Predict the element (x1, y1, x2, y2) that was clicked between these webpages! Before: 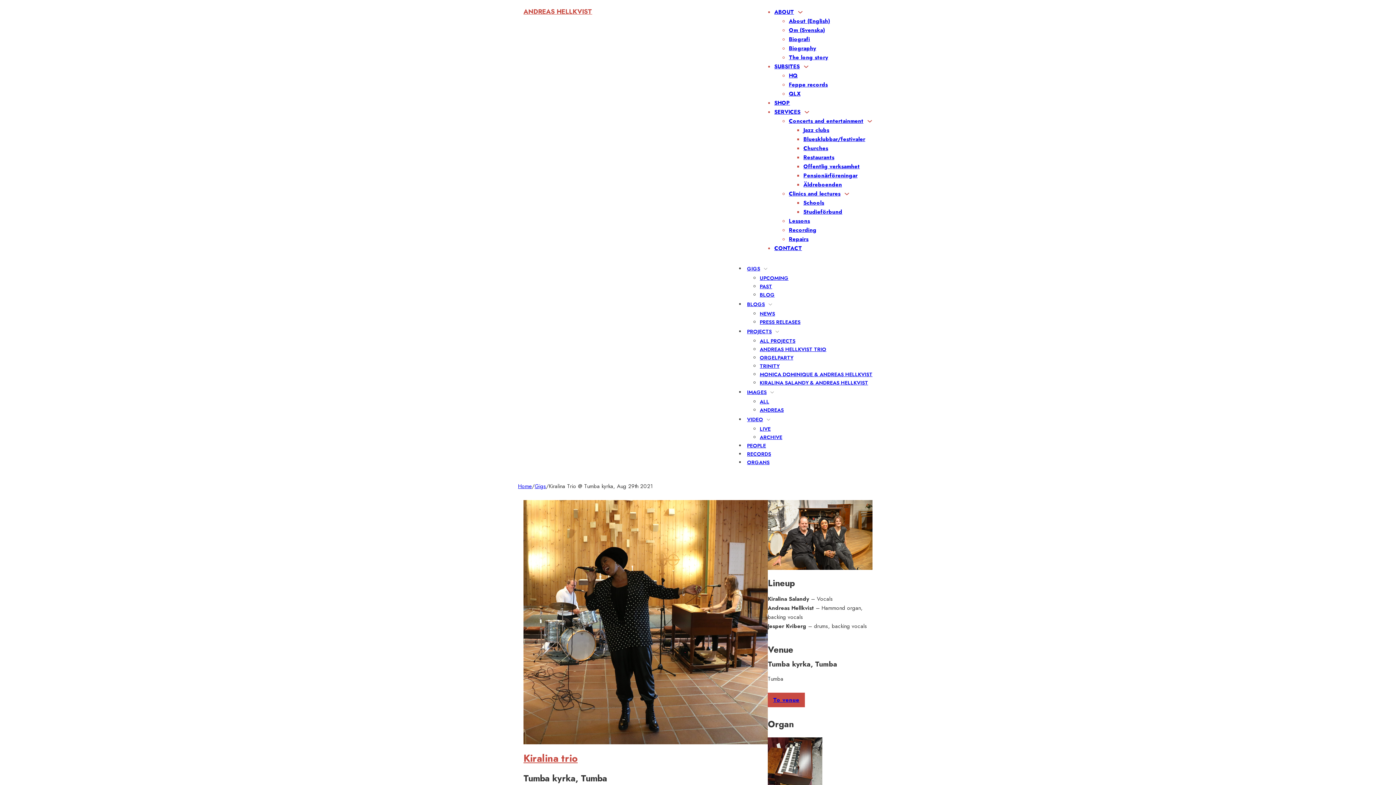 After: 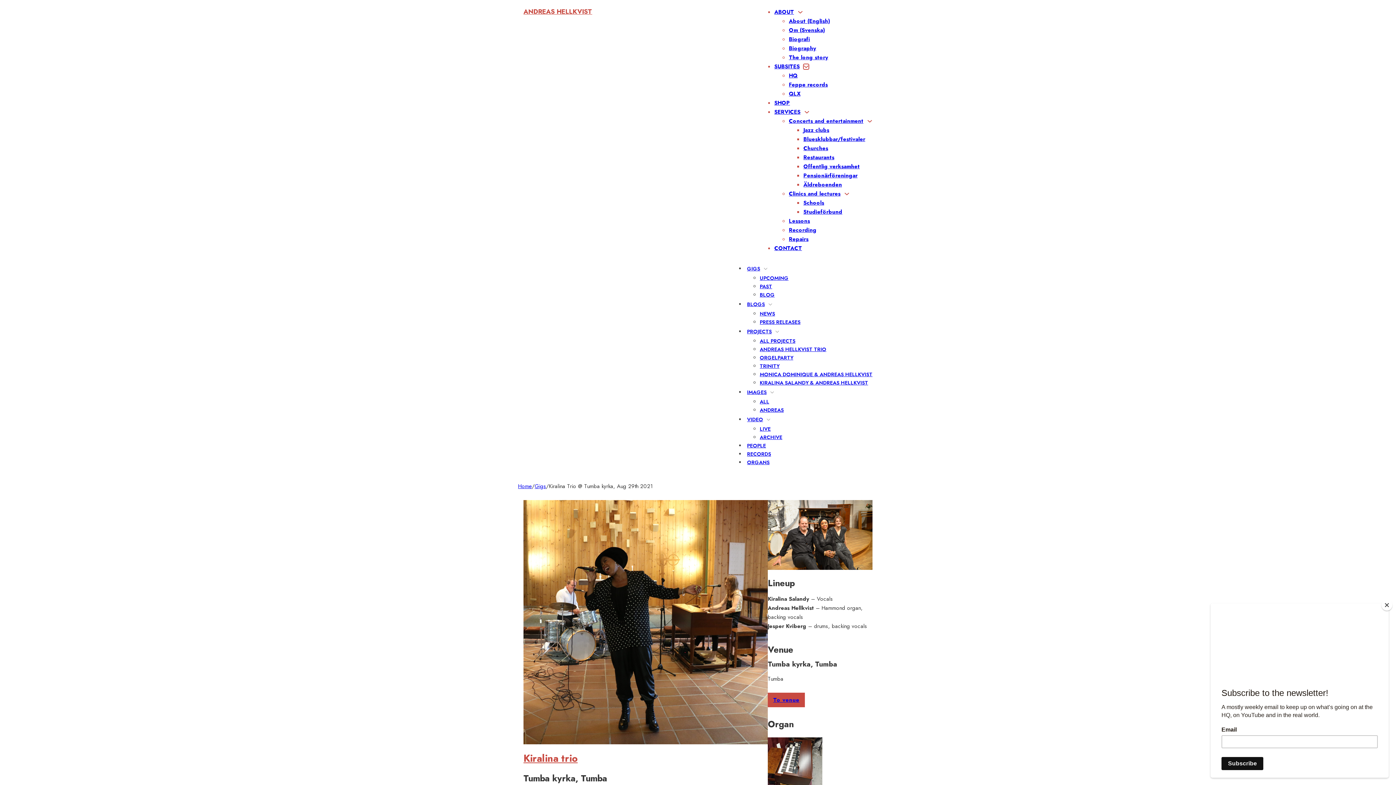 Action: bbox: (803, 64, 809, 69) label: SUBSITES Sub menu